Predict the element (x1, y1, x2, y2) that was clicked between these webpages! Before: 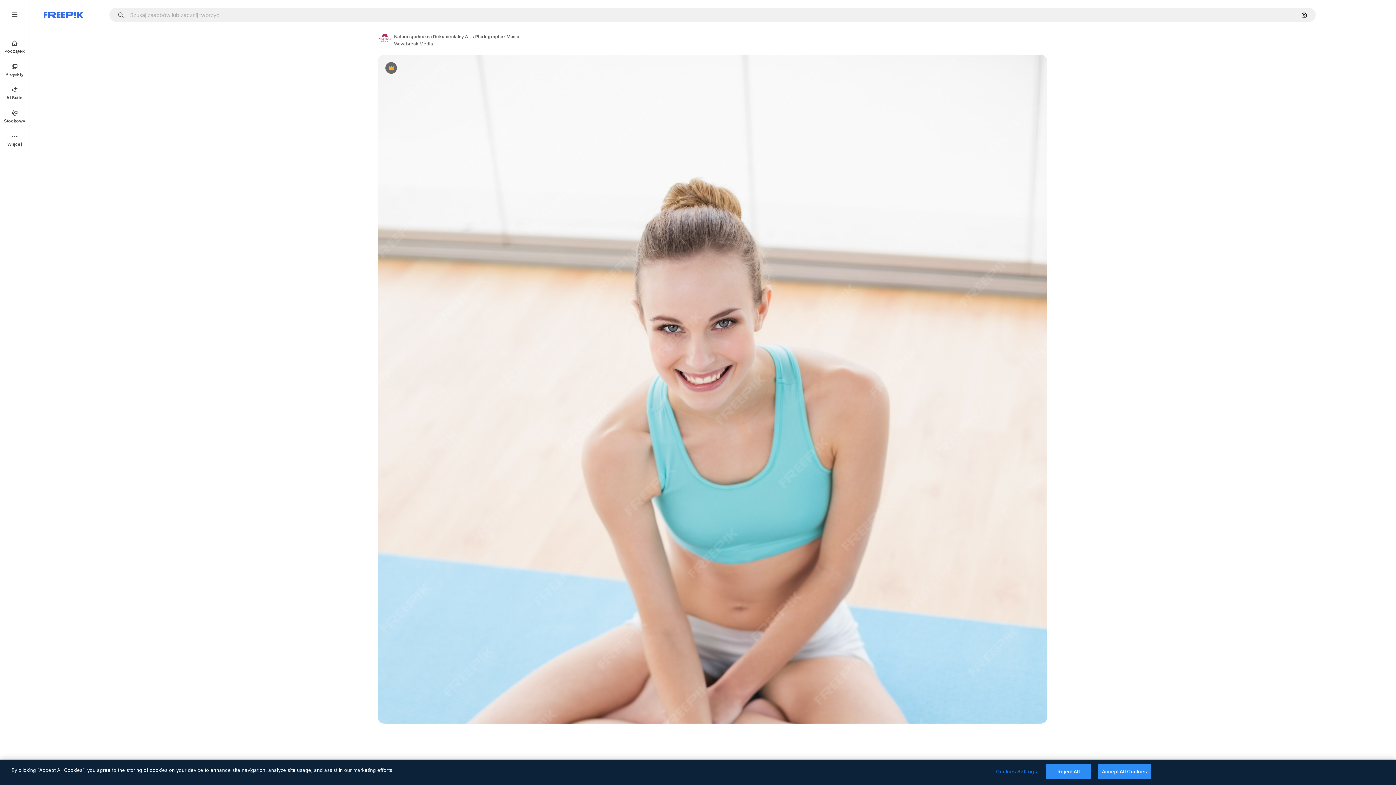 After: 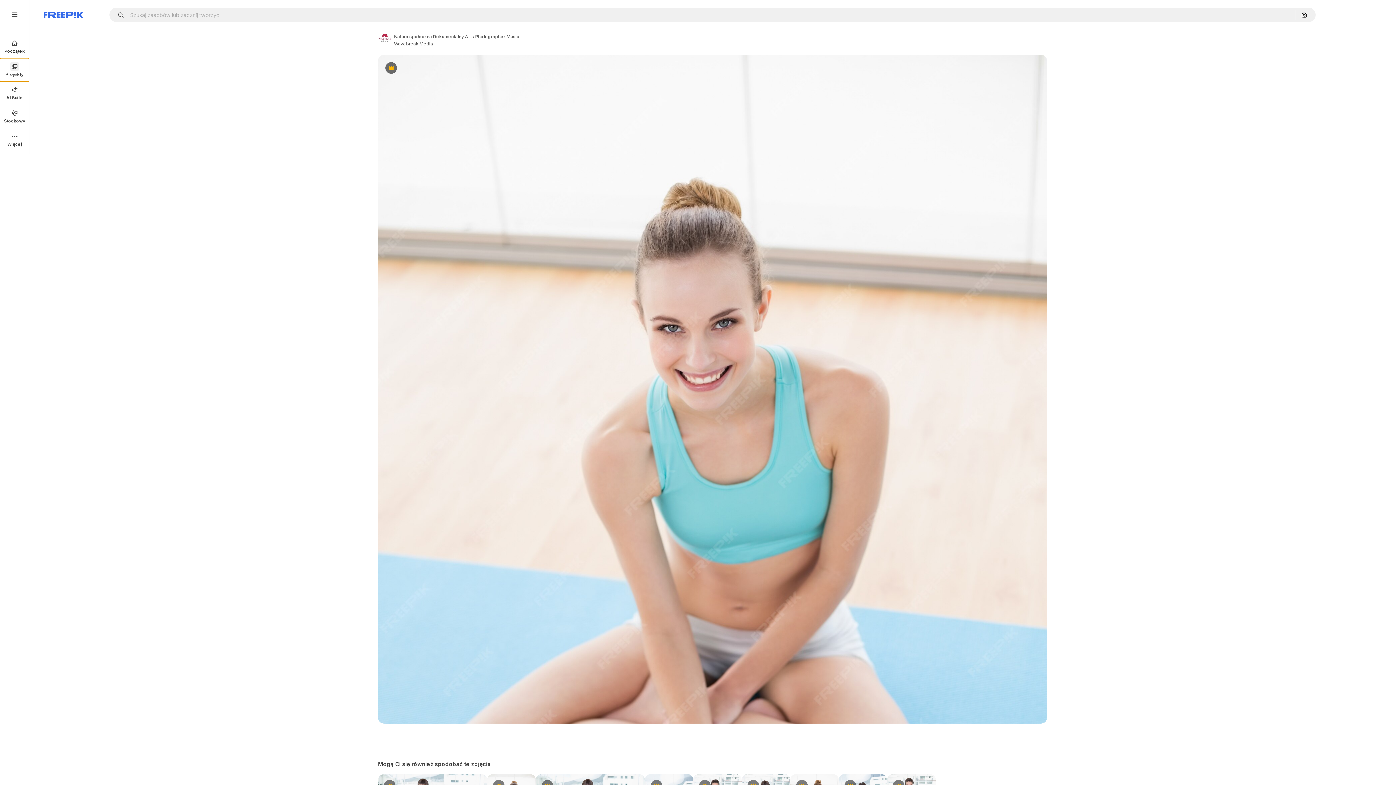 Action: bbox: (0, 58, 29, 81) label: Projekty